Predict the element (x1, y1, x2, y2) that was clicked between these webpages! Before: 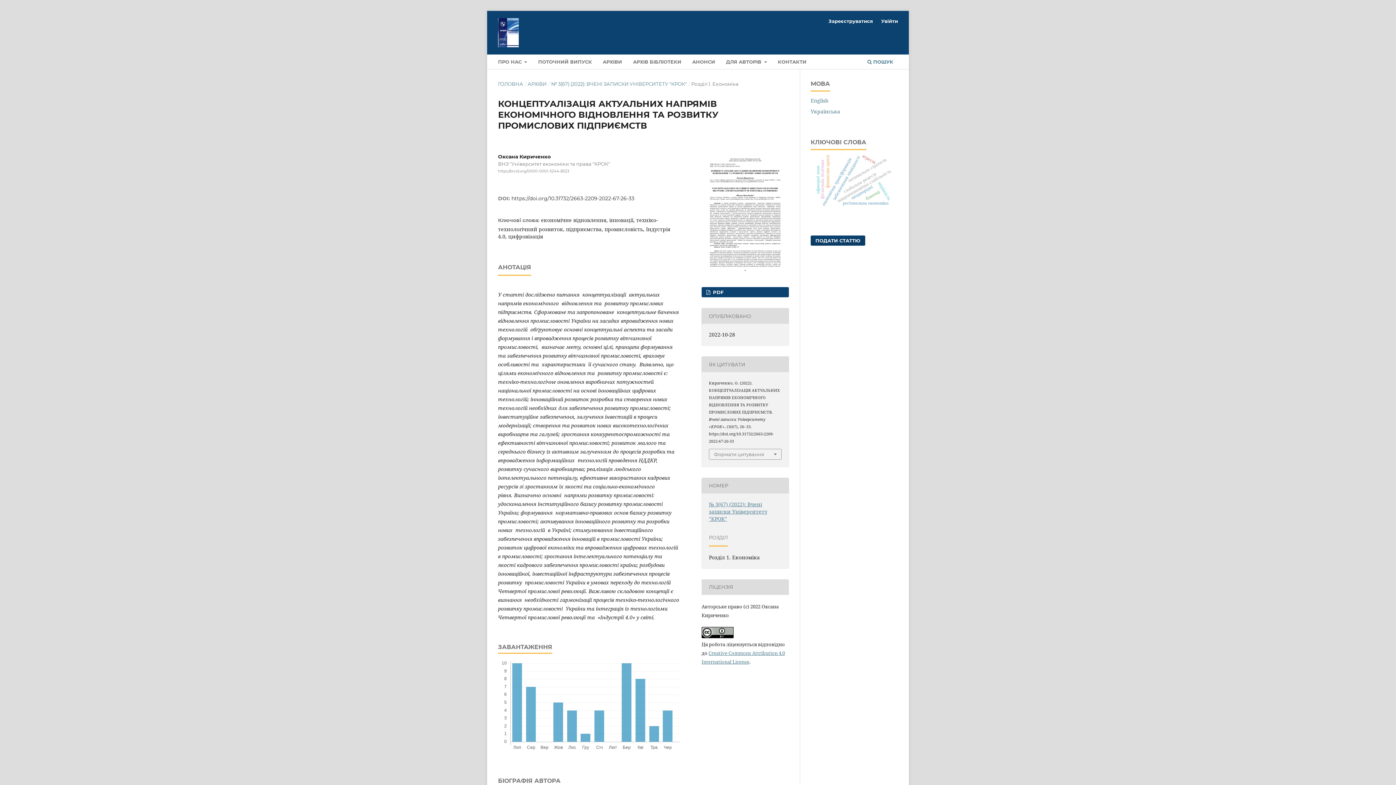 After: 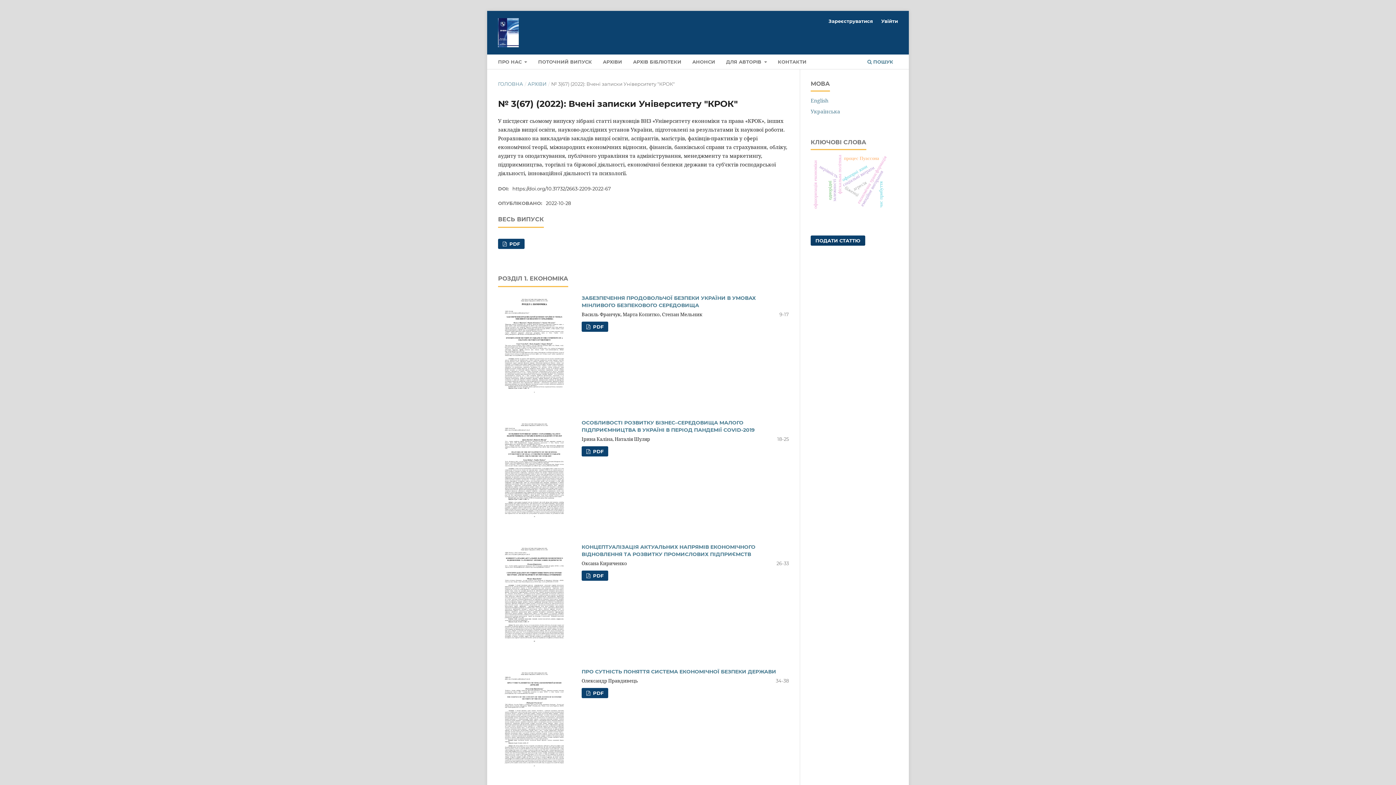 Action: bbox: (551, 80, 686, 87) label: № 3(67) (2022): ВЧЕНІ ЗАПИСКИ УНІВЕРСИТЕТУ "КРОК"